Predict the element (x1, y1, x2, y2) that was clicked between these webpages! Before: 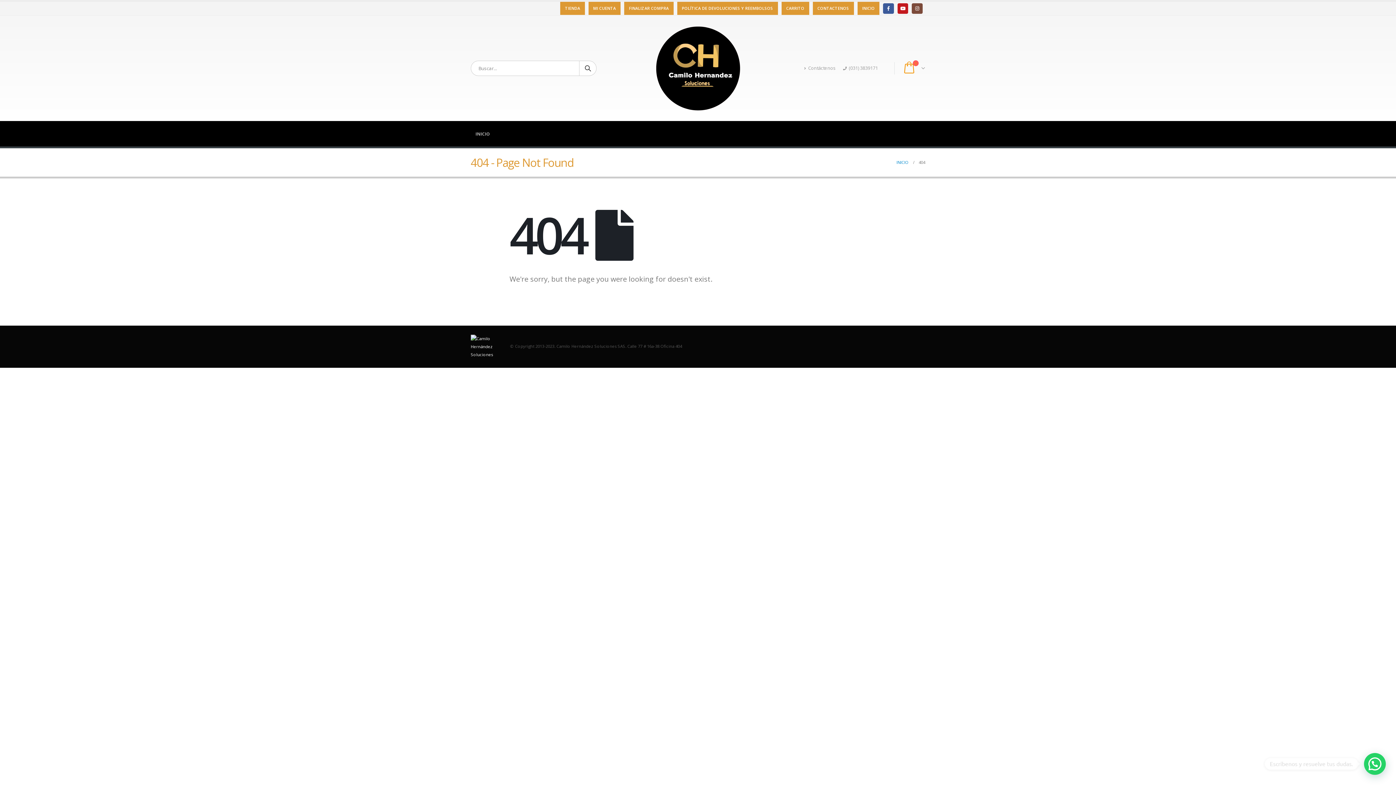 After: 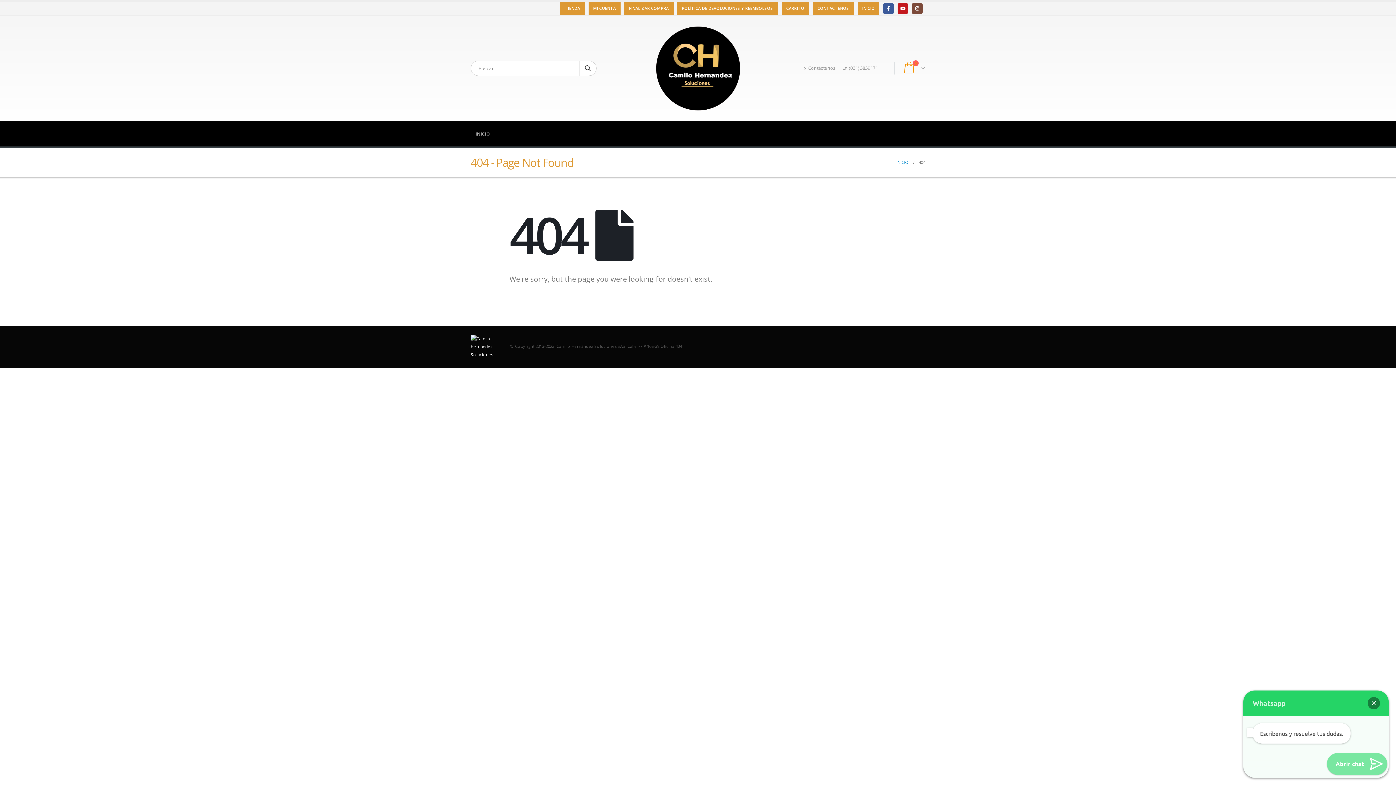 Action: bbox: (1364, 753, 1386, 775) label: Escríbenos y resuelve tus dudas.